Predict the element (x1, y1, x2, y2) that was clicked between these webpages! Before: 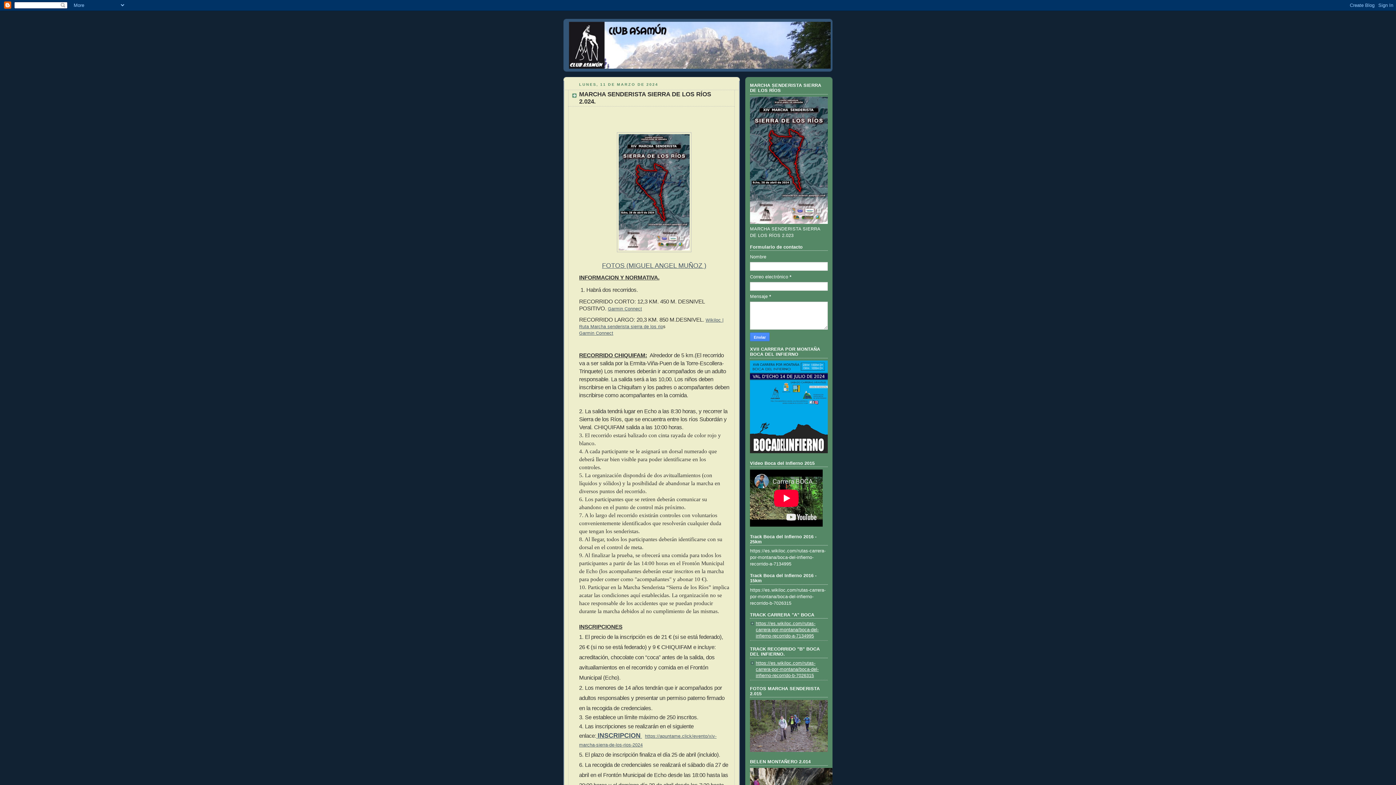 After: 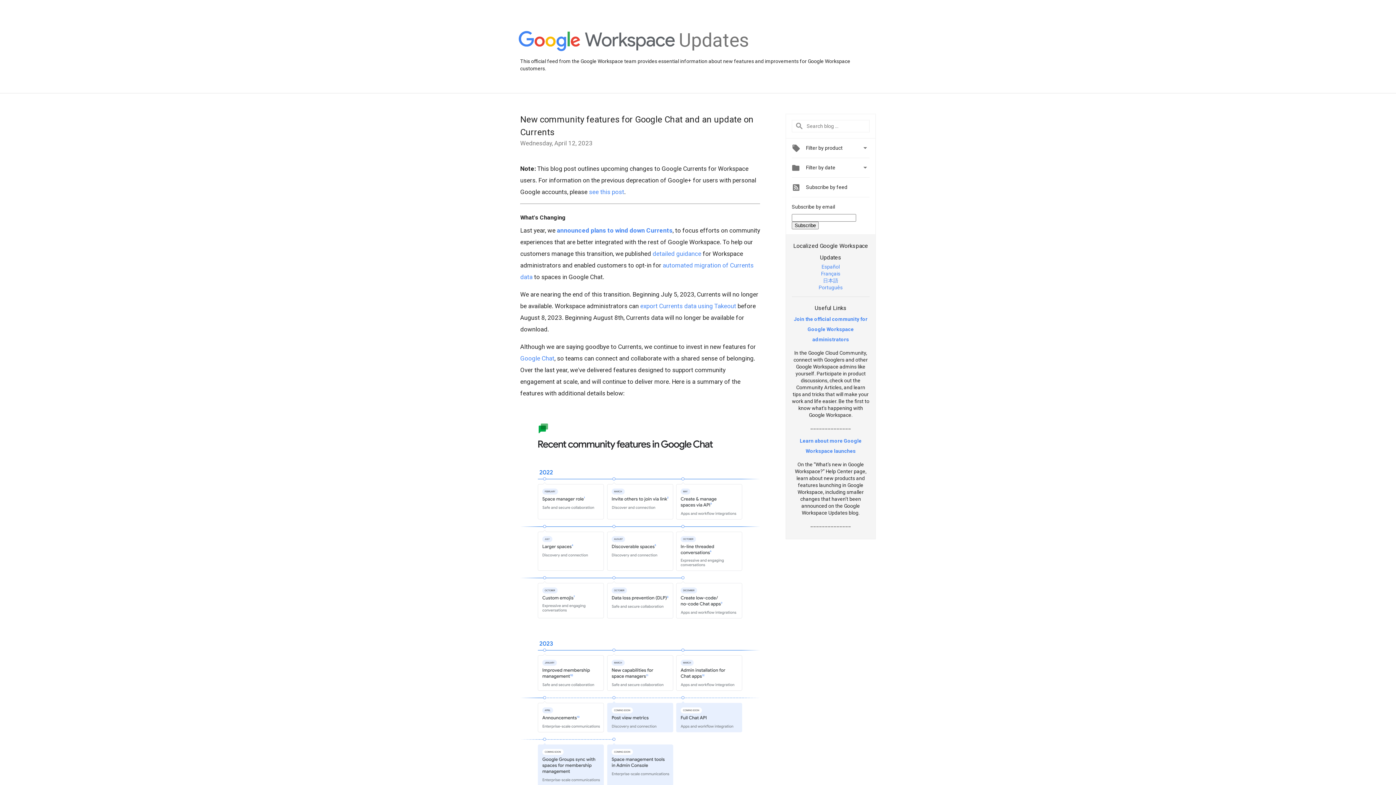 Action: bbox: (750, 748, 828, 753)